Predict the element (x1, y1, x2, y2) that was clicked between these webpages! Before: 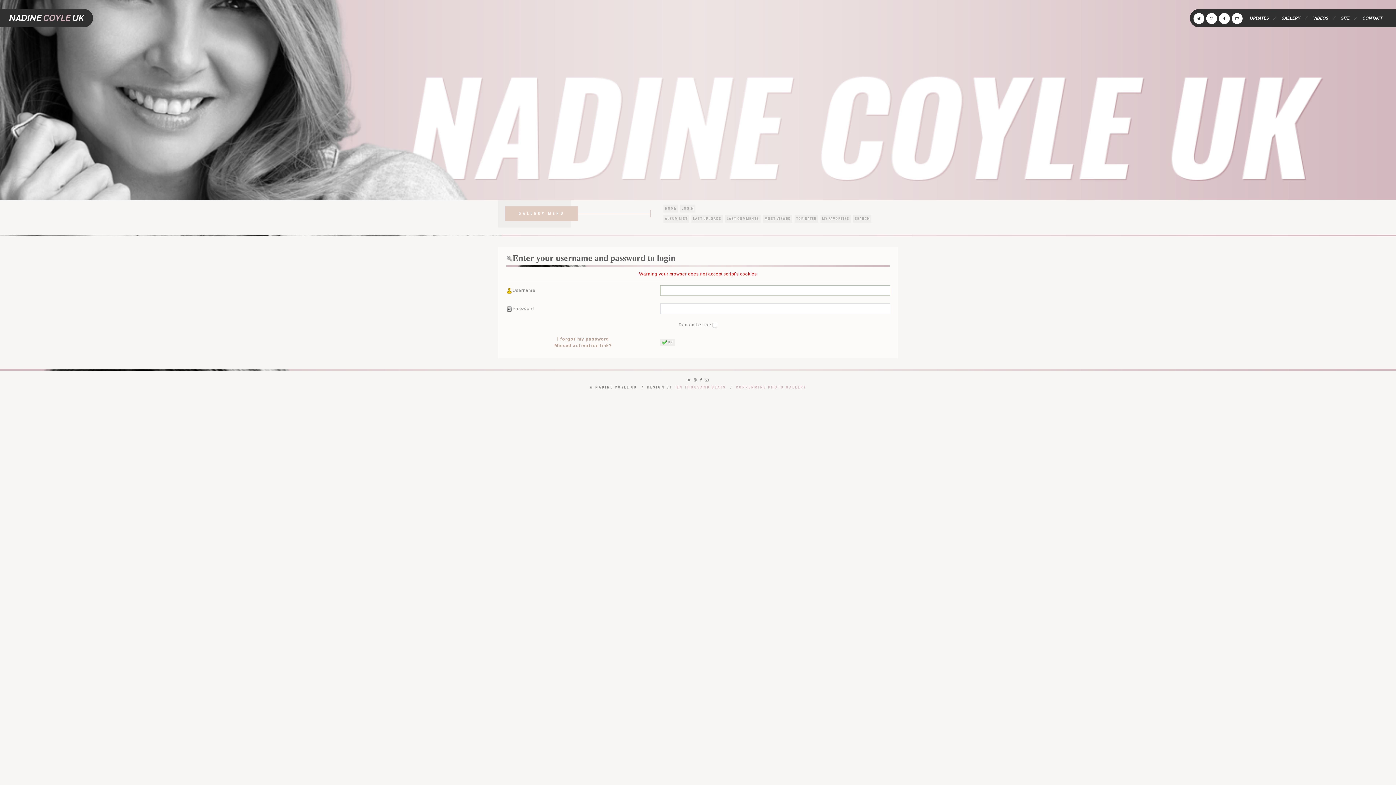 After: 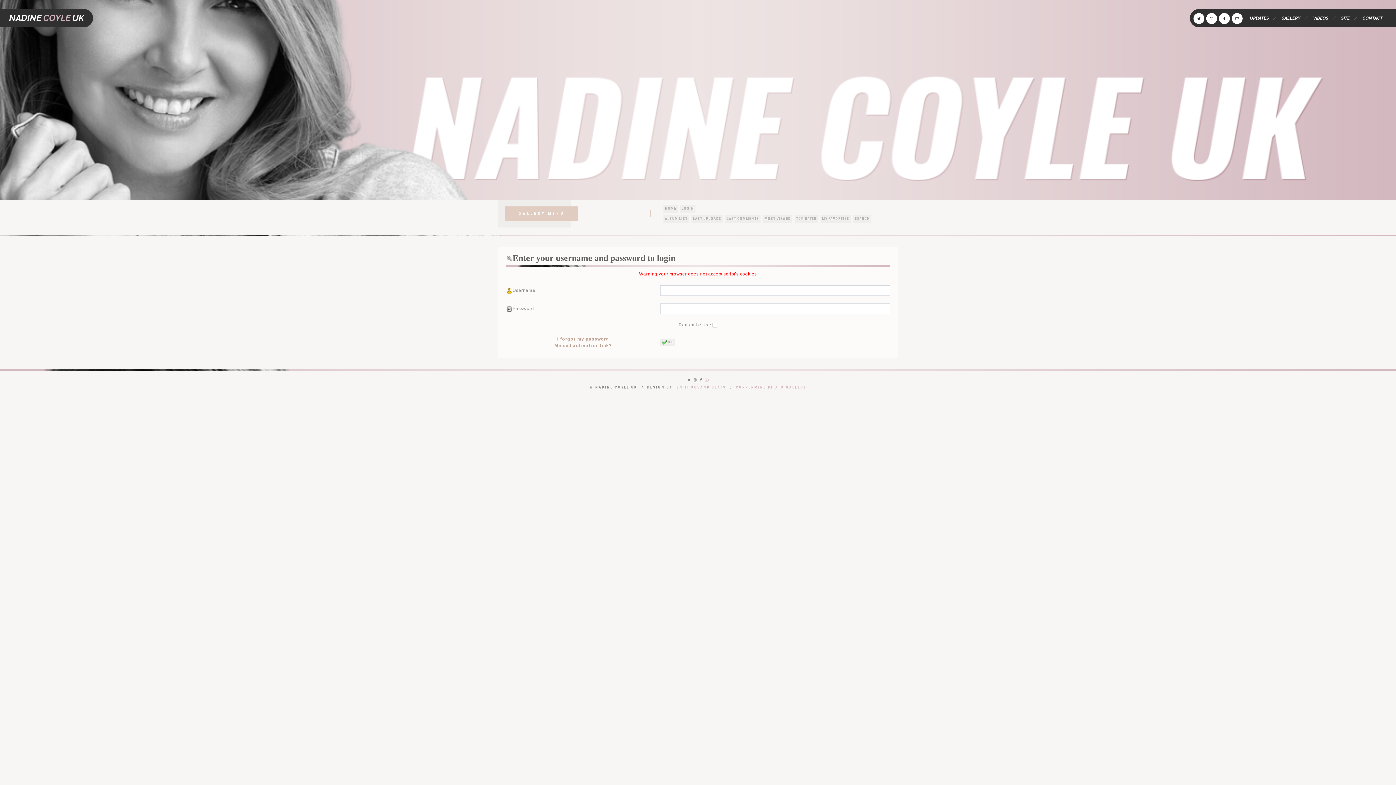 Action: bbox: (703, 378, 710, 382)